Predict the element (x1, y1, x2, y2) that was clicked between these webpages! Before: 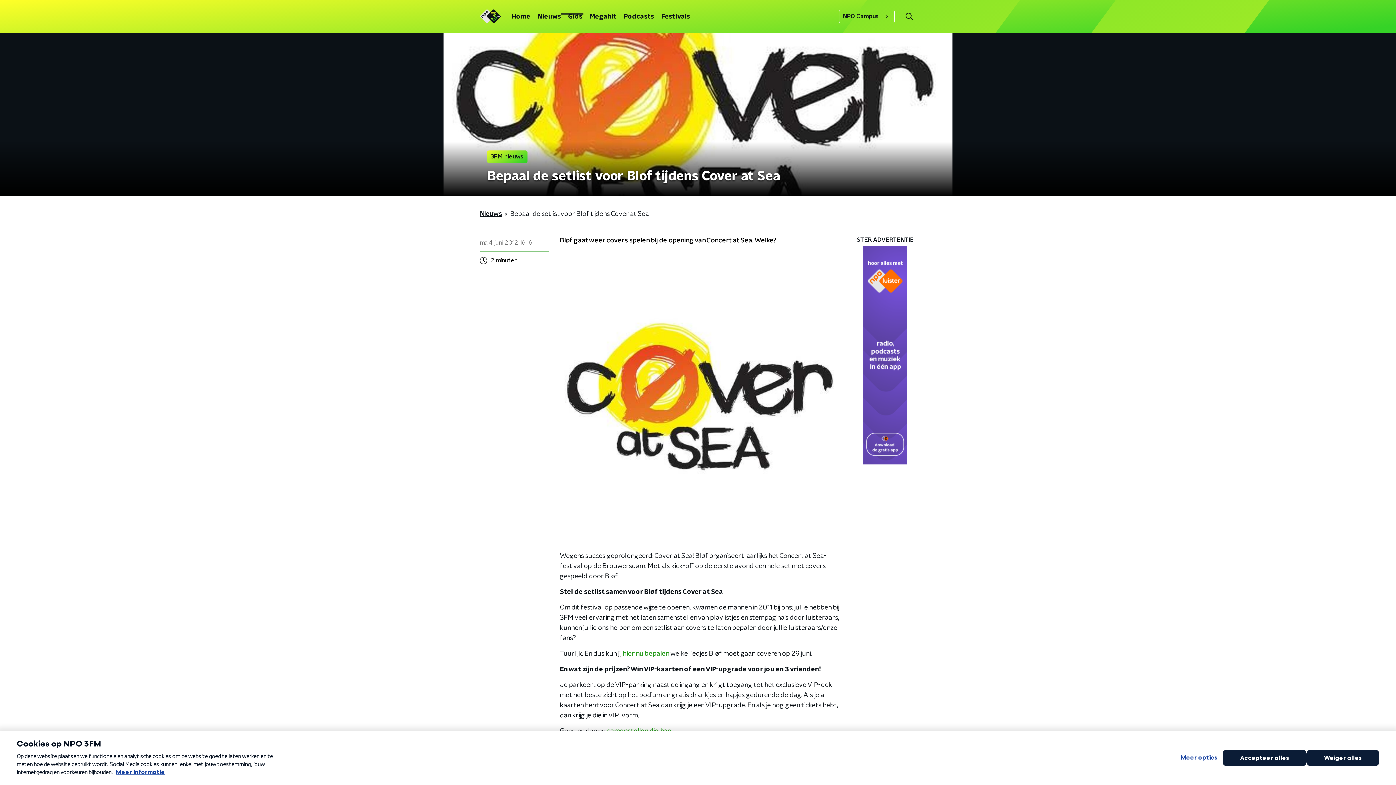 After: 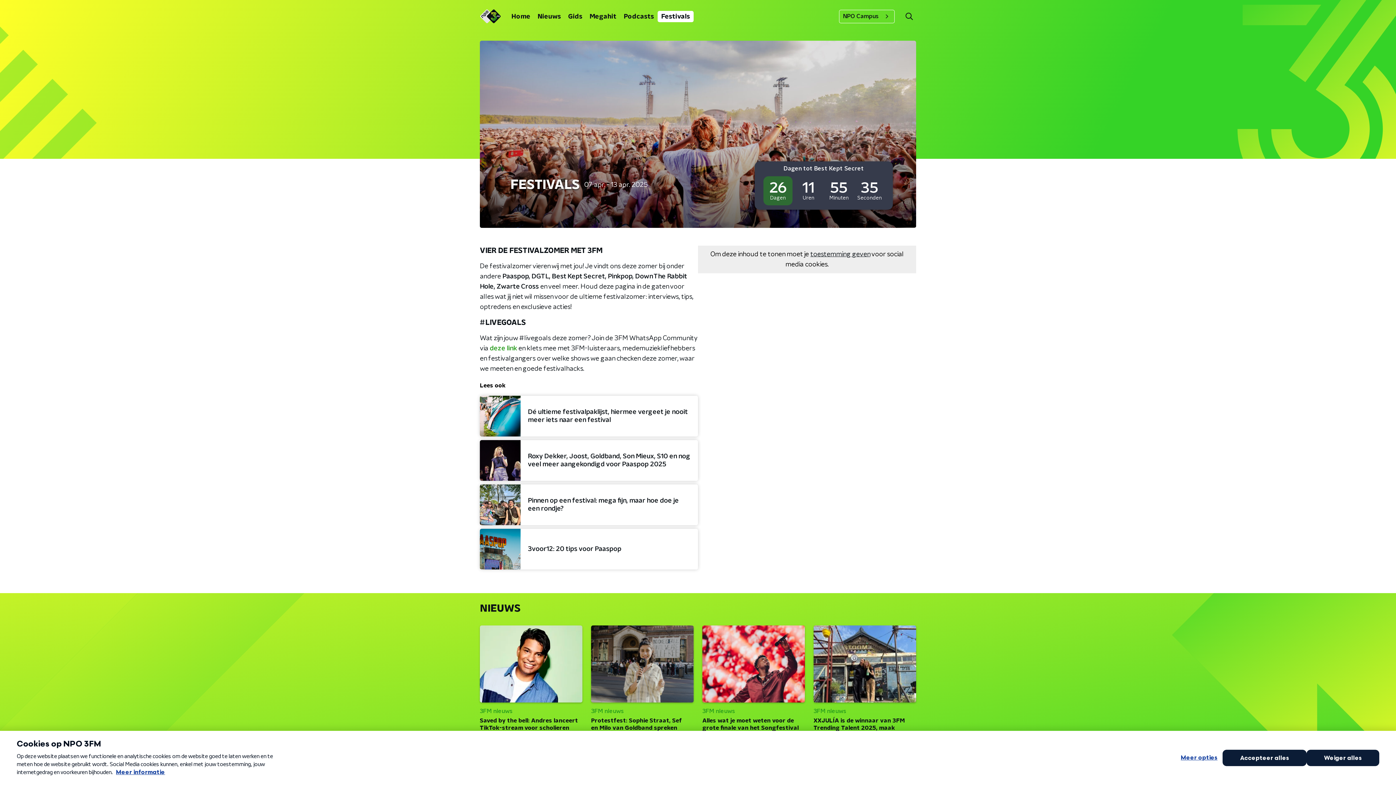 Action: bbox: (657, 10, 693, 22) label: Festivals